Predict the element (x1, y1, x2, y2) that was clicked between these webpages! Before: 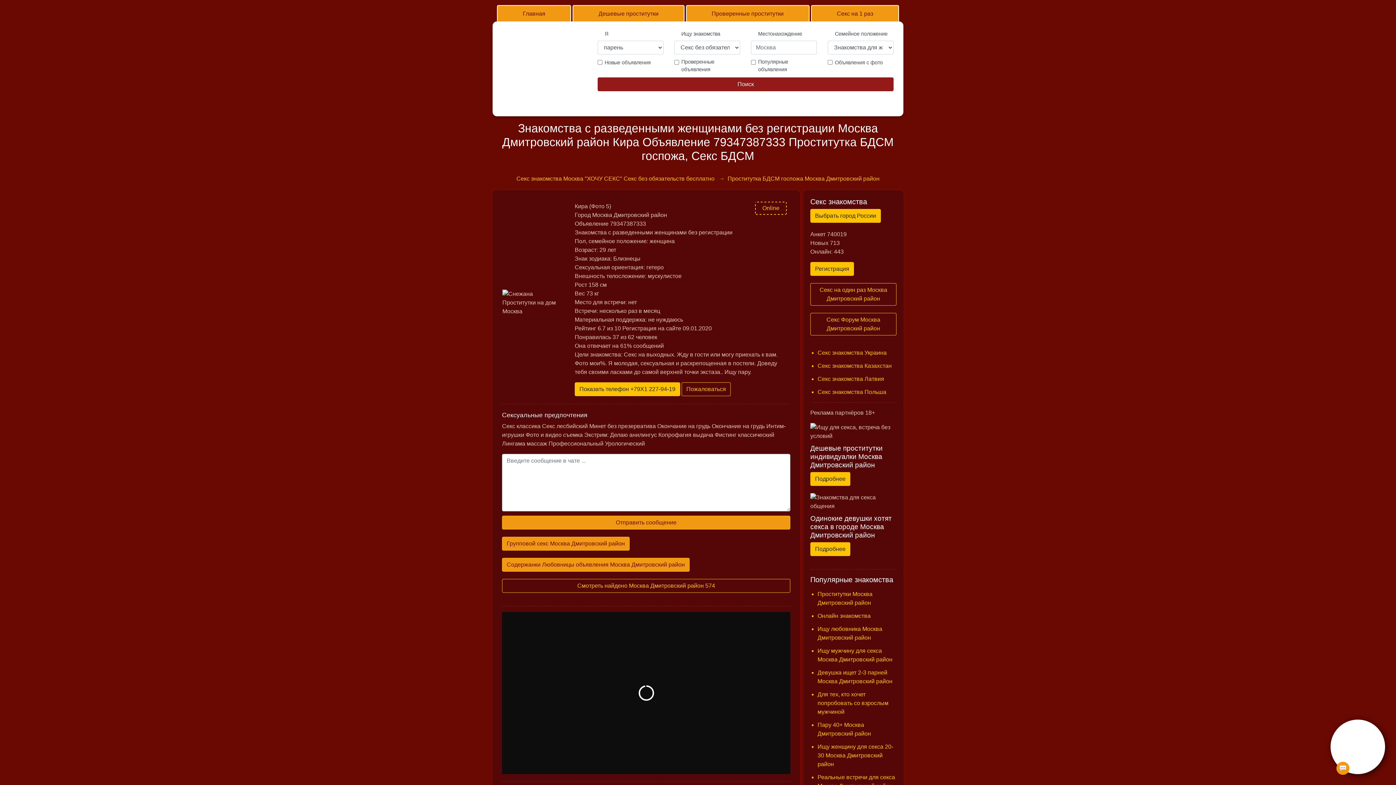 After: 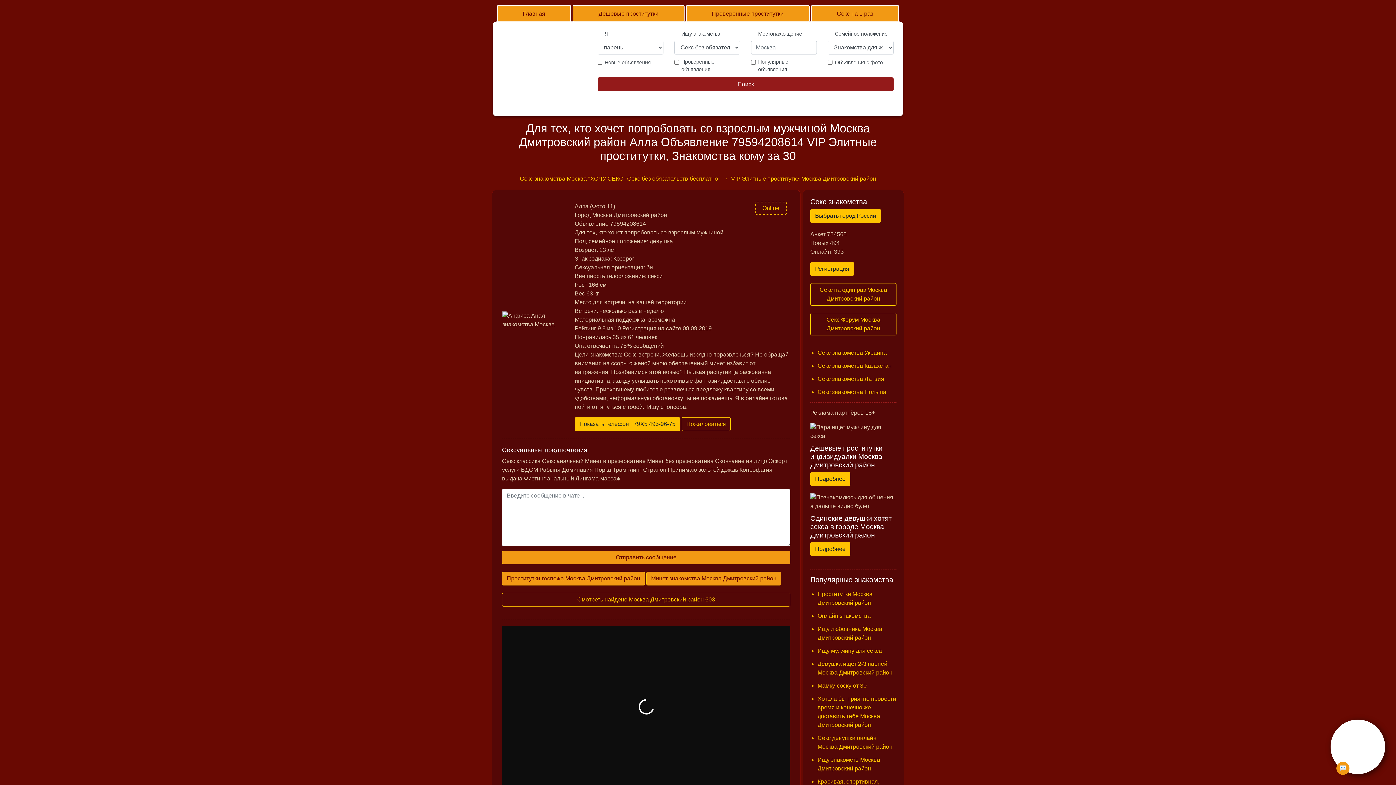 Action: bbox: (817, 691, 888, 715) label: Для тех, кто хочет попробовать со взрослым мужчиной